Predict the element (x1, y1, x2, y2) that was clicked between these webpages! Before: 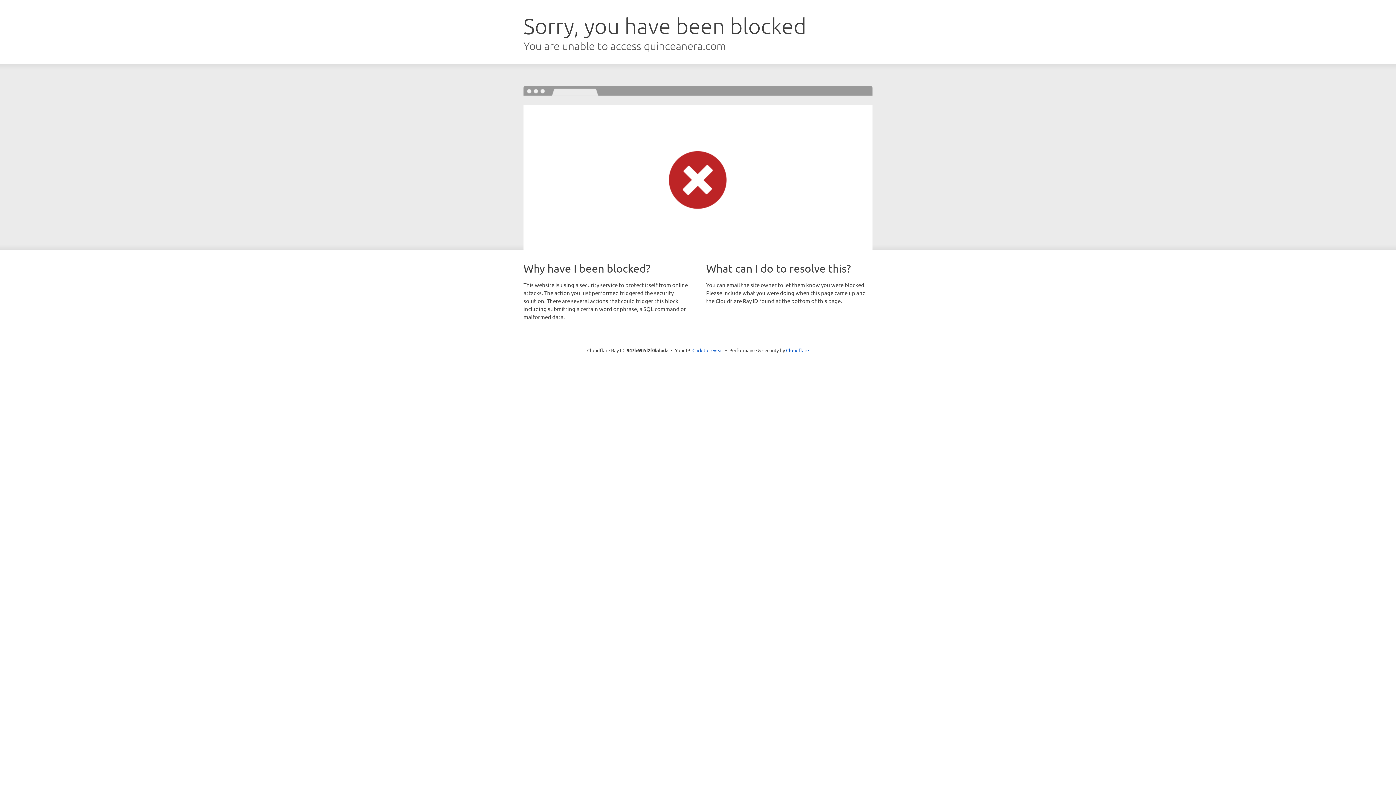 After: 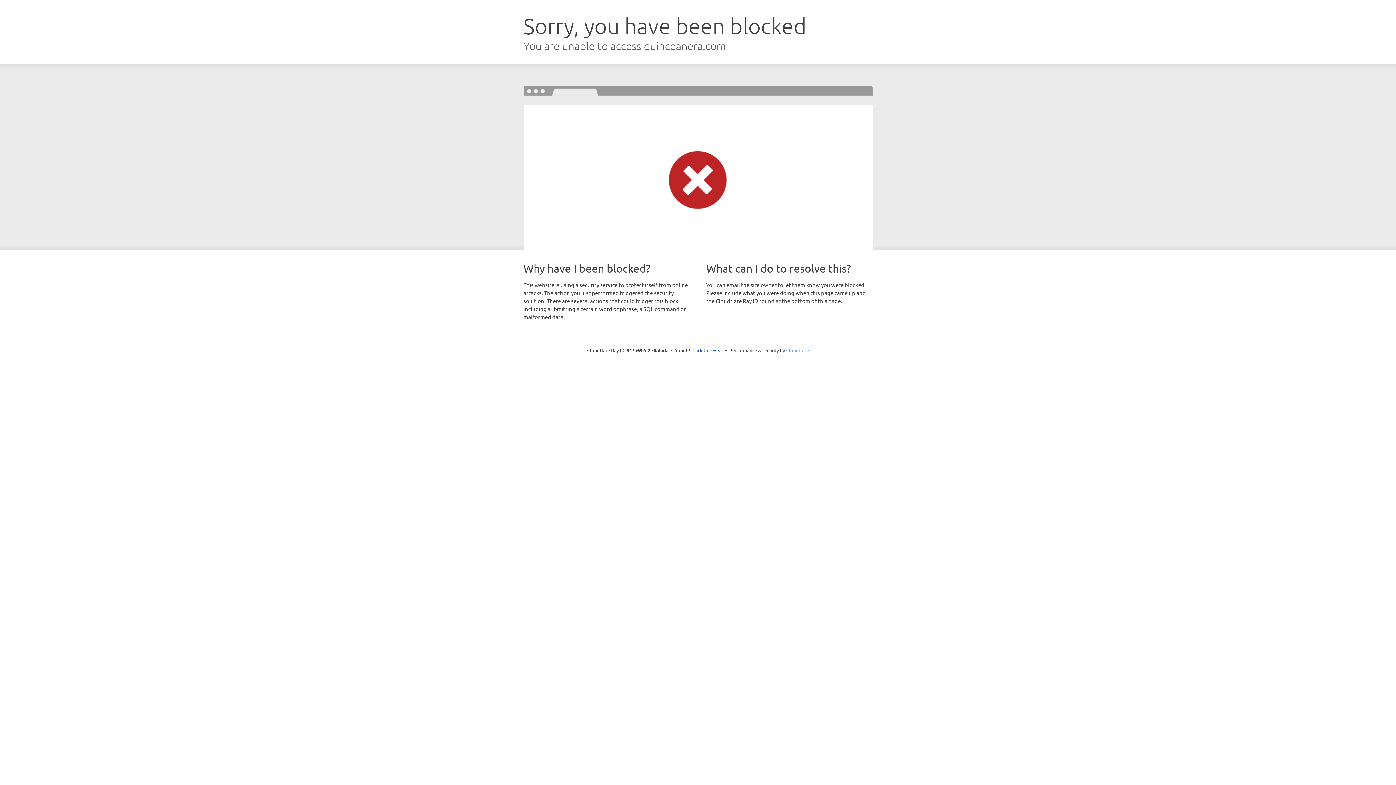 Action: bbox: (786, 347, 809, 353) label: Cloudflare